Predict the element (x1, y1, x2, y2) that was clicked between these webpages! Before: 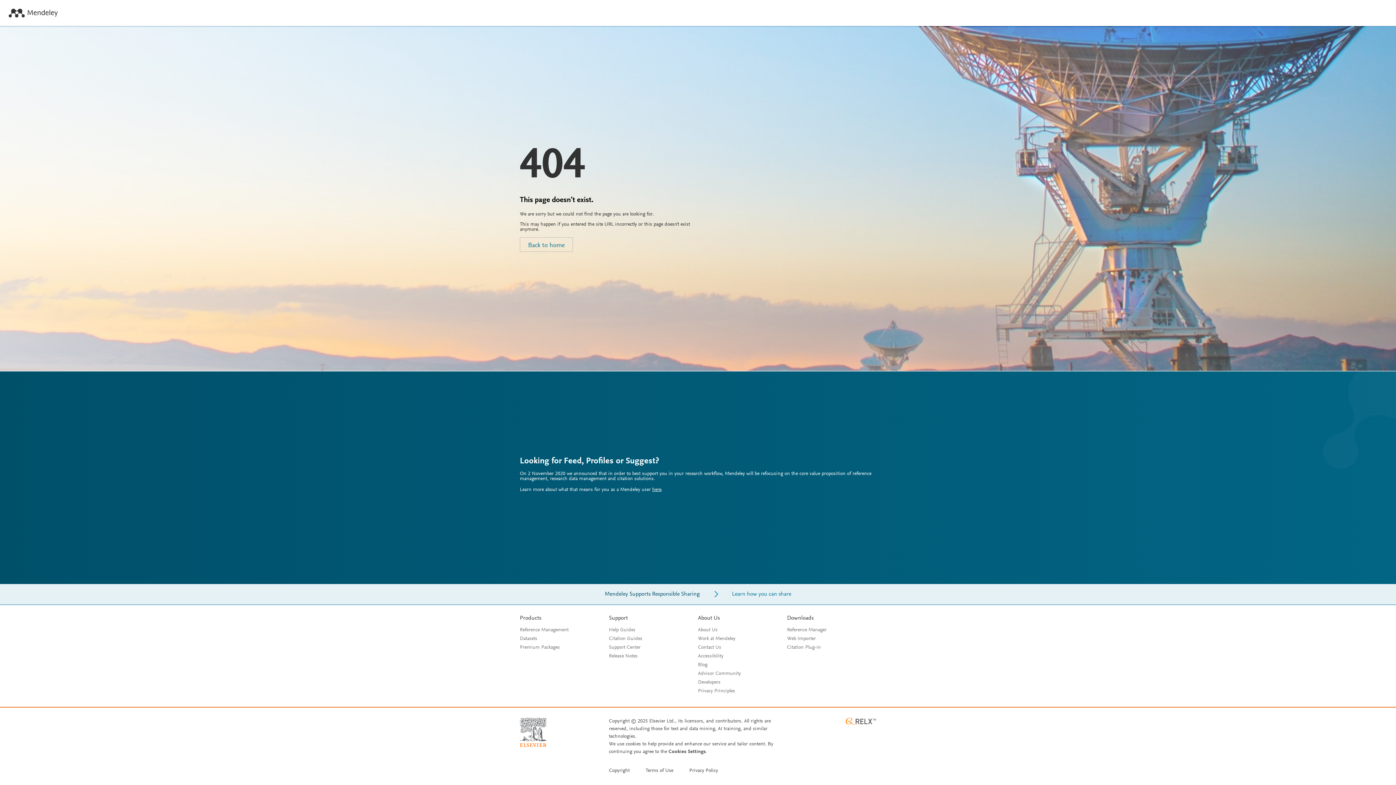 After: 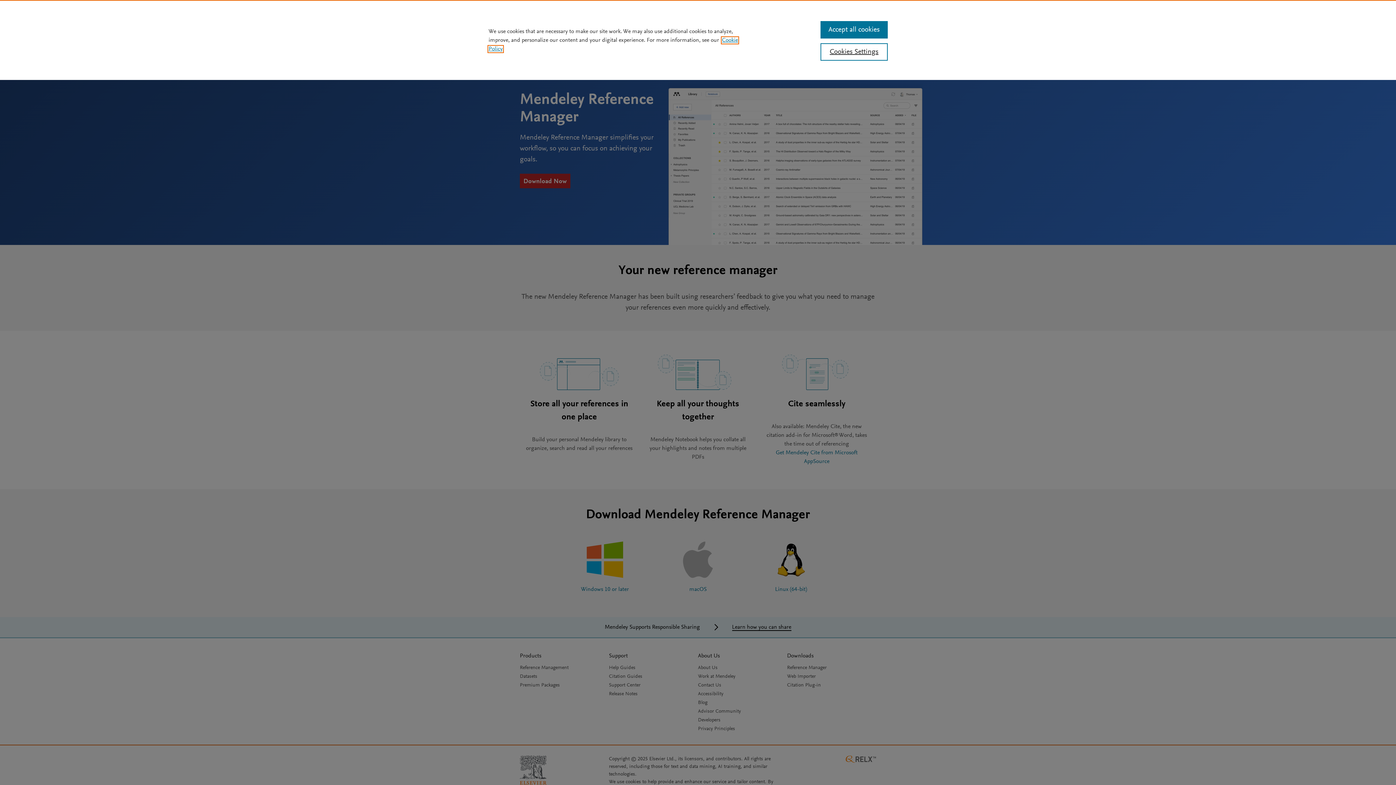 Action: label: Reference Manager bbox: (787, 628, 826, 633)